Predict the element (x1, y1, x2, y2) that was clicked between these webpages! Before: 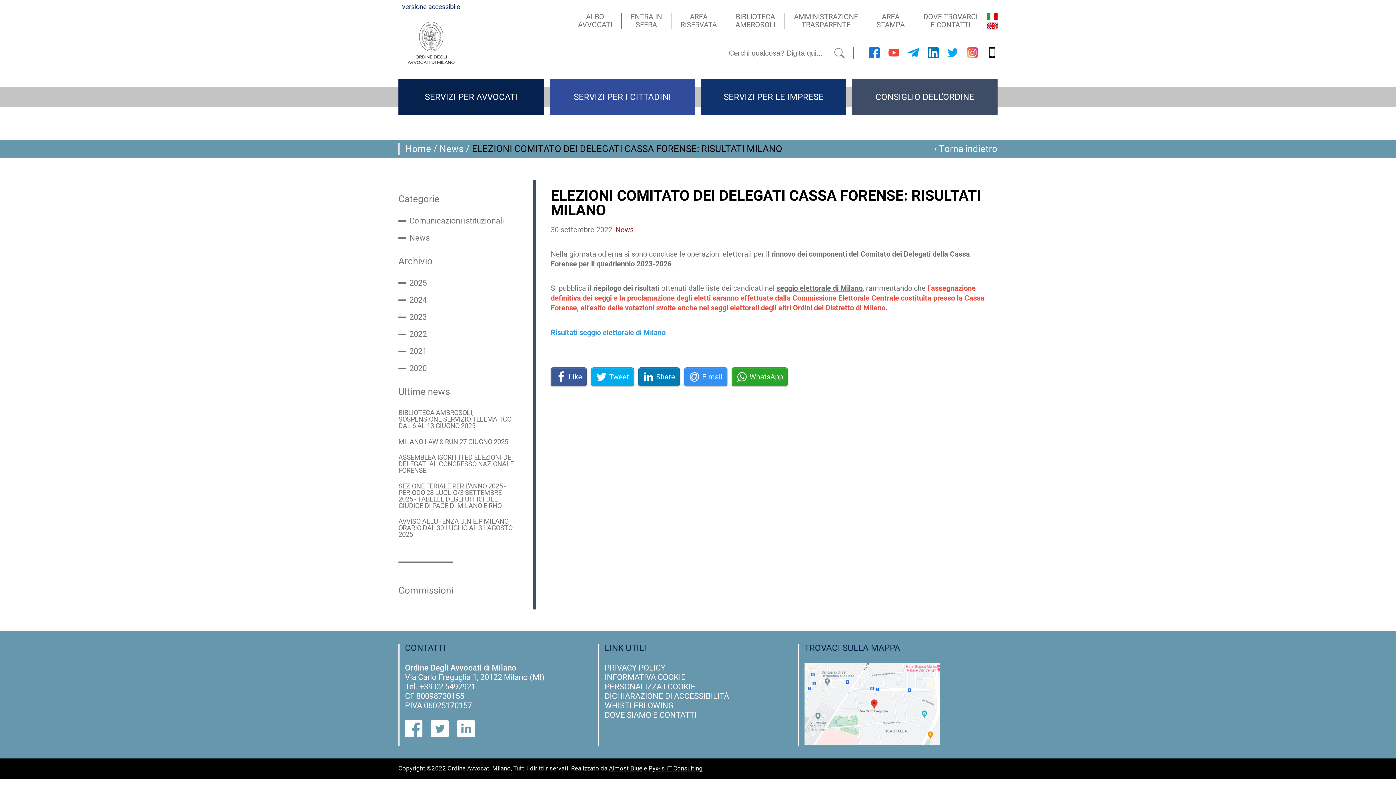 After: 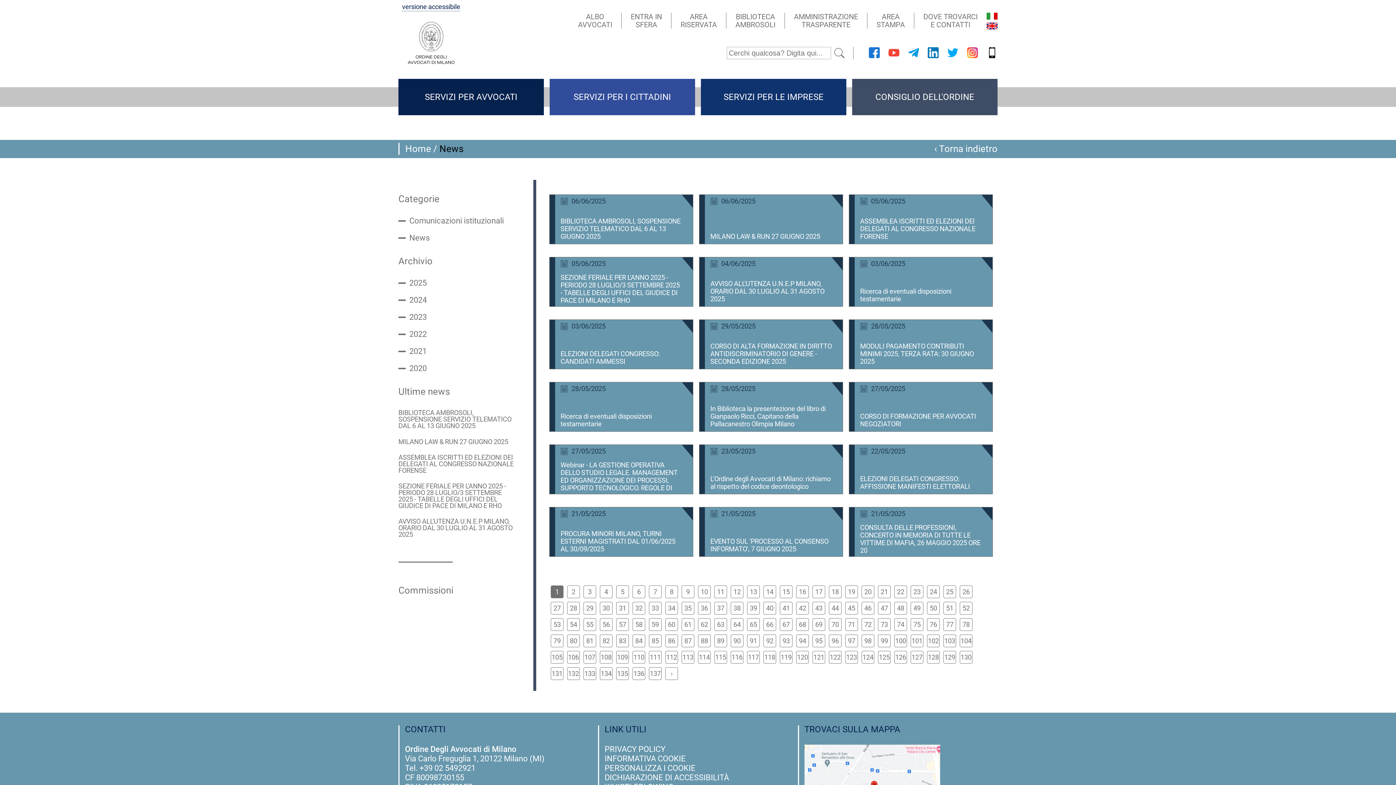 Action: label: ‹ Torna indietro bbox: (934, 143, 997, 154)